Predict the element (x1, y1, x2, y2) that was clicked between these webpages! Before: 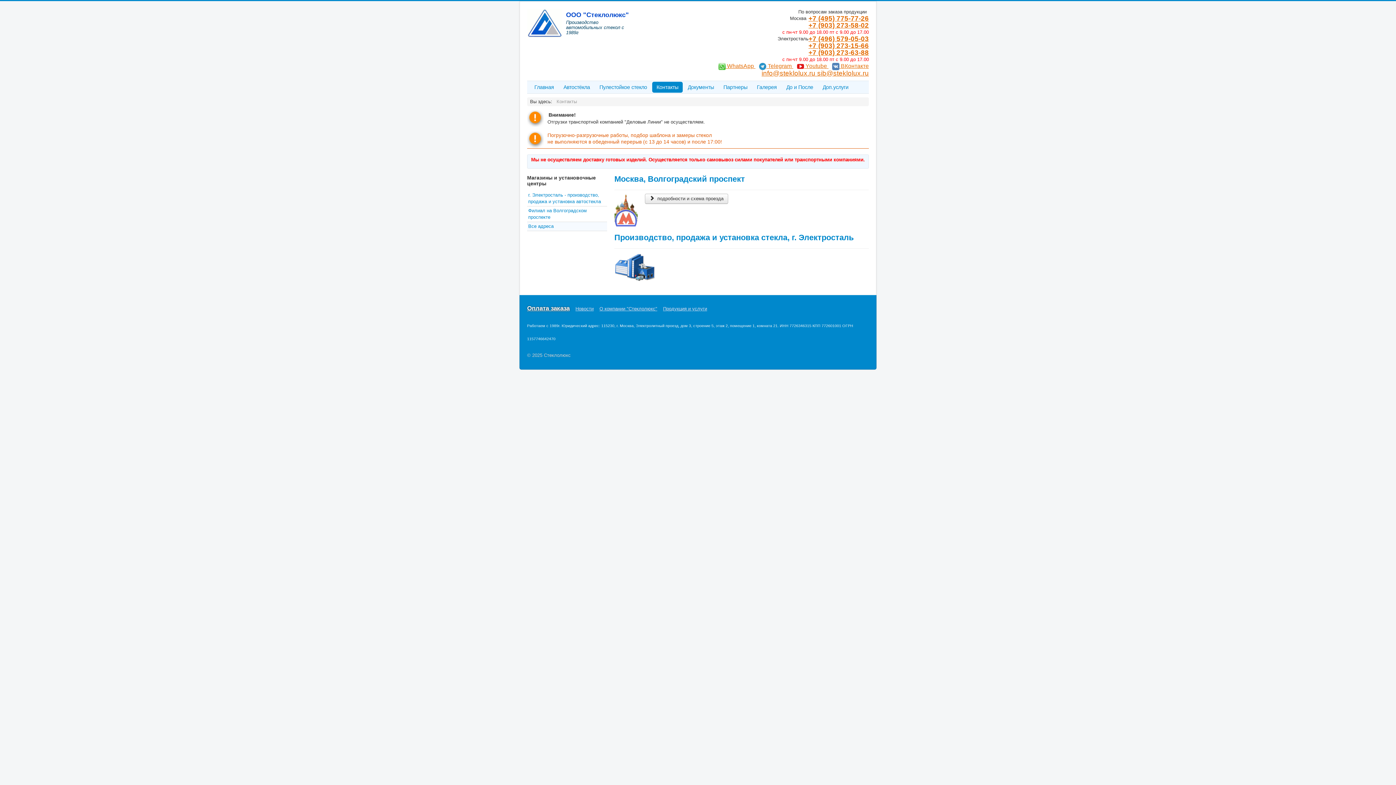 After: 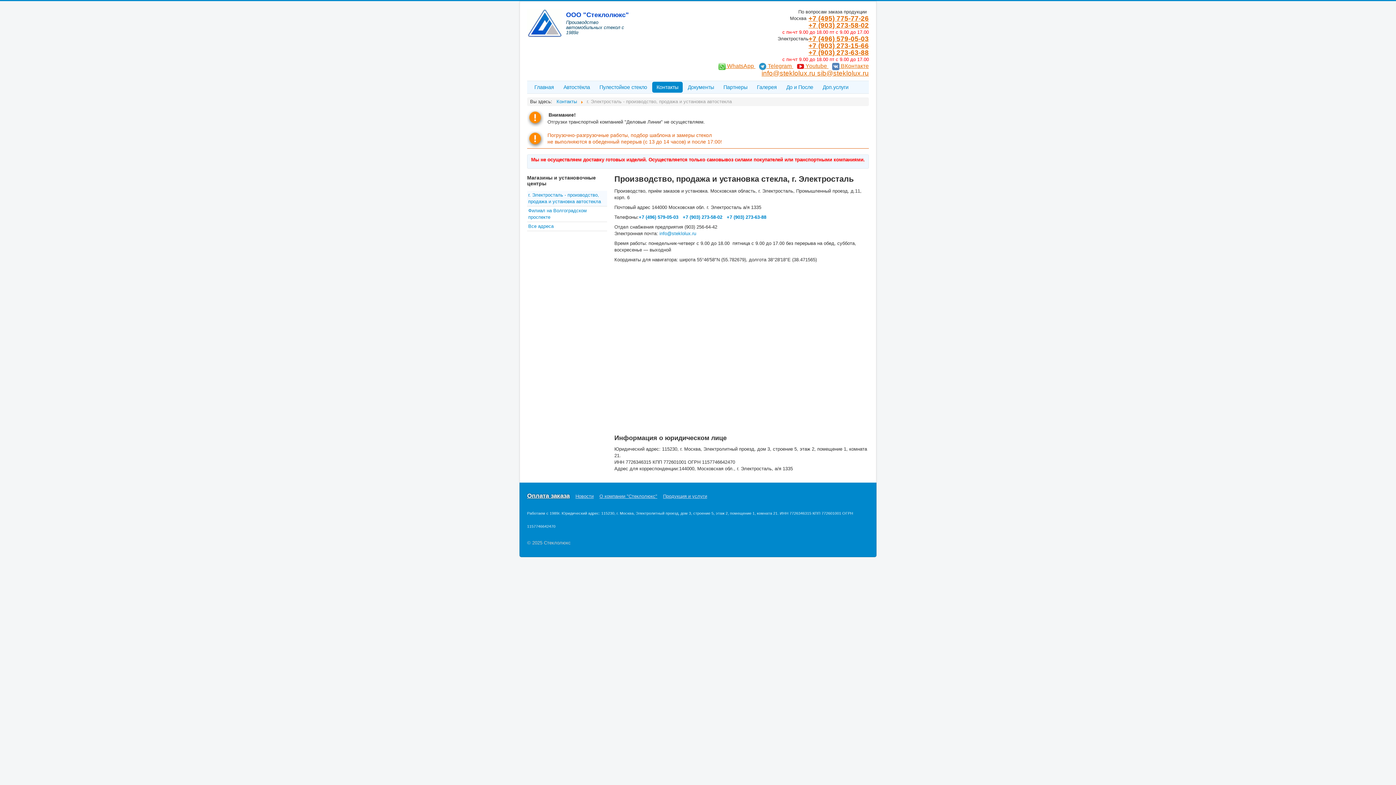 Action: bbox: (614, 263, 657, 269)